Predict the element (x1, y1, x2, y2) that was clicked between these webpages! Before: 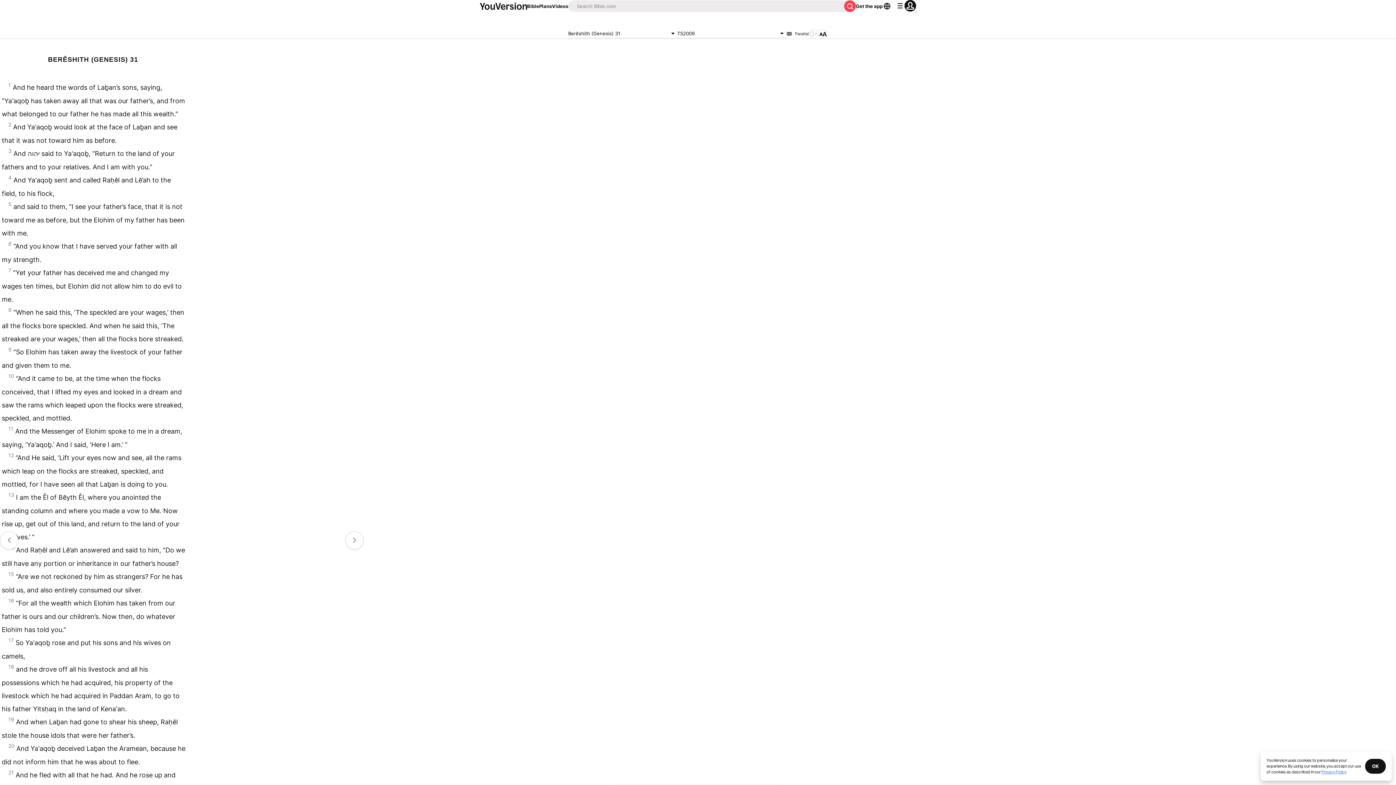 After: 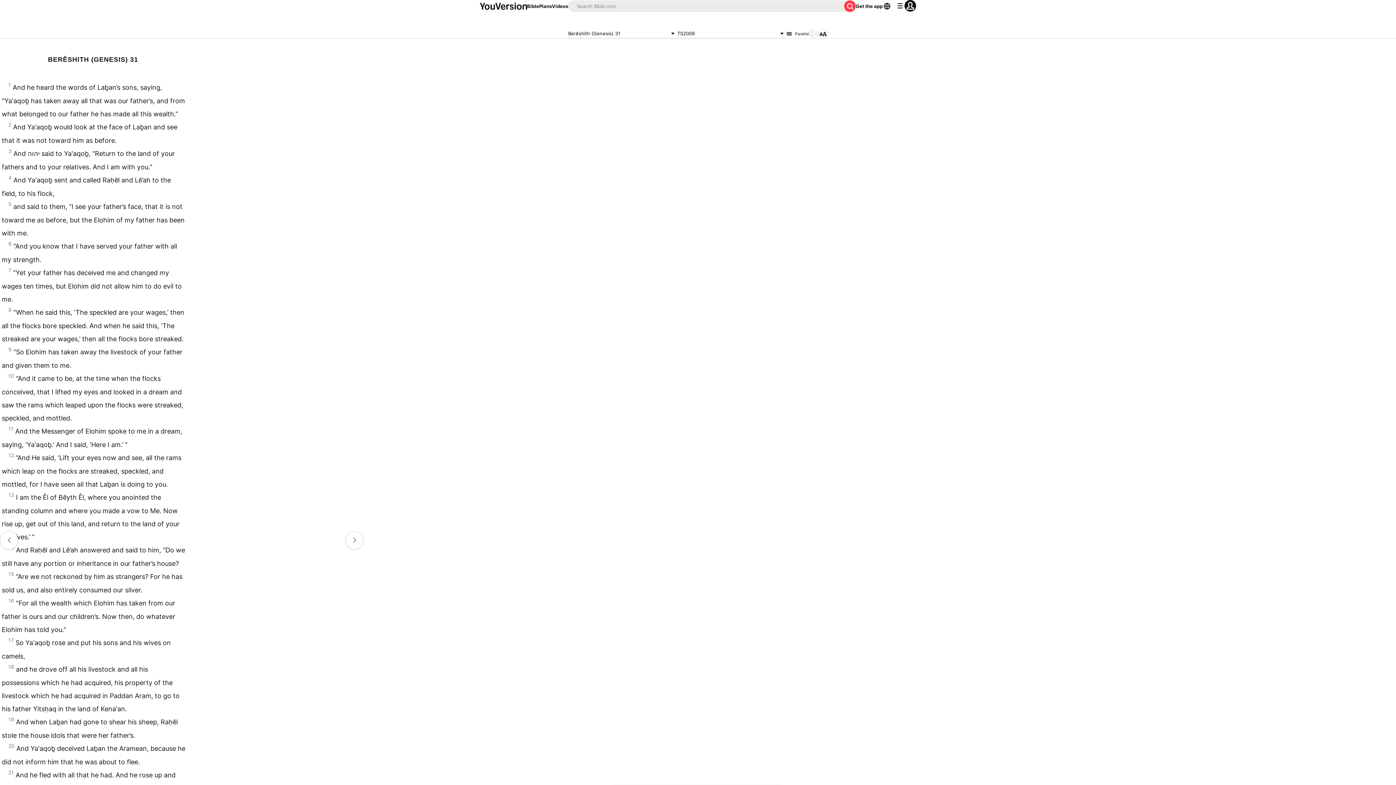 Action: label: OK bbox: (1365, 759, 1386, 774)